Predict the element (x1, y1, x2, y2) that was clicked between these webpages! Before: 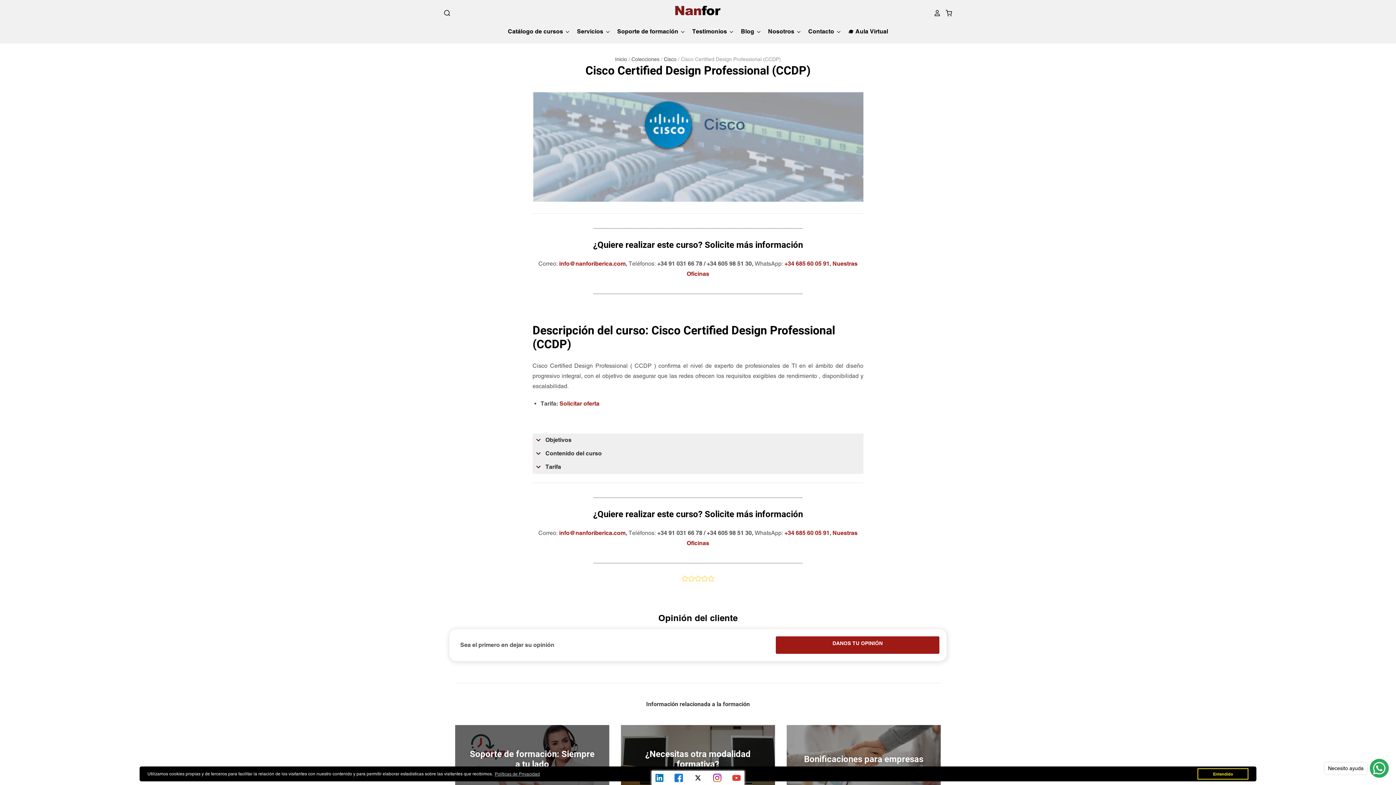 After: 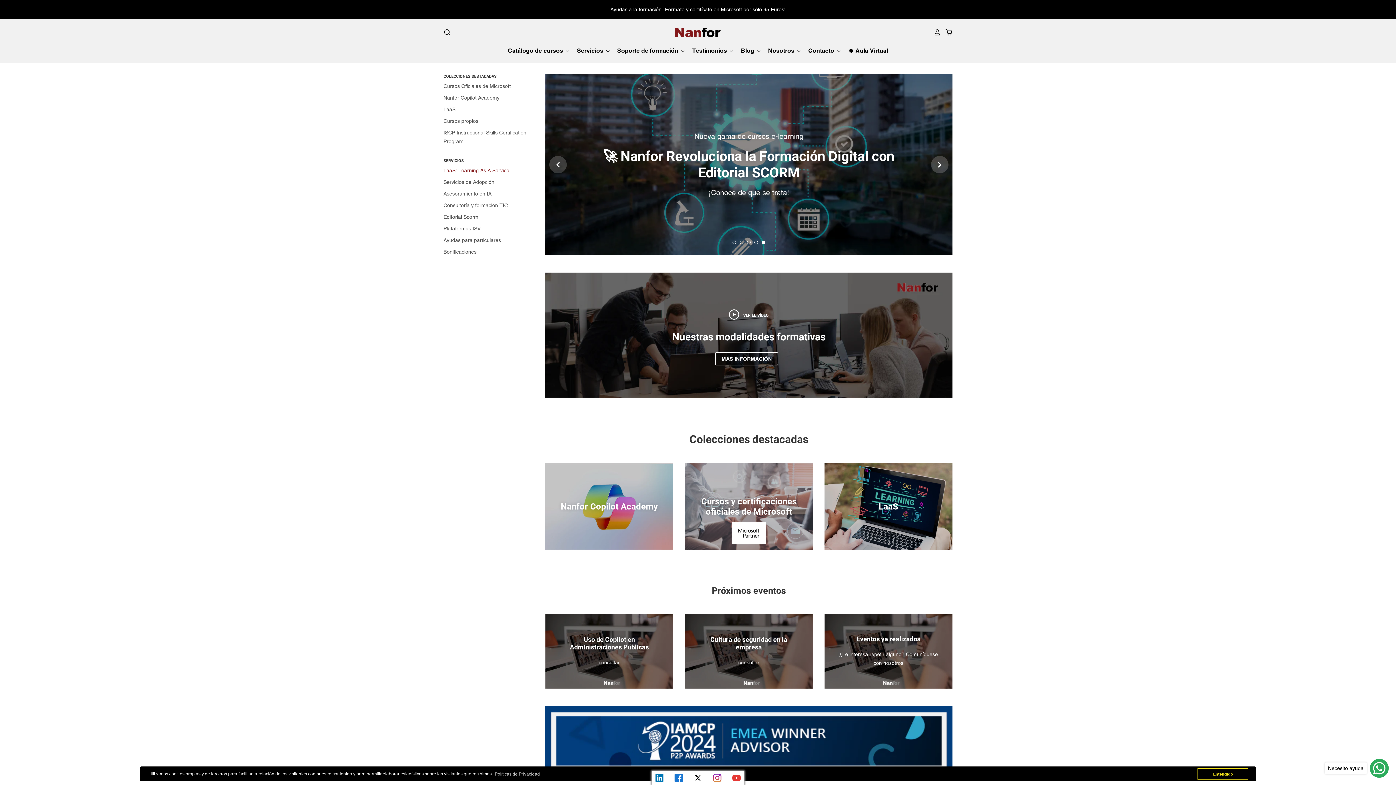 Action: bbox: (675, 5, 720, 15)